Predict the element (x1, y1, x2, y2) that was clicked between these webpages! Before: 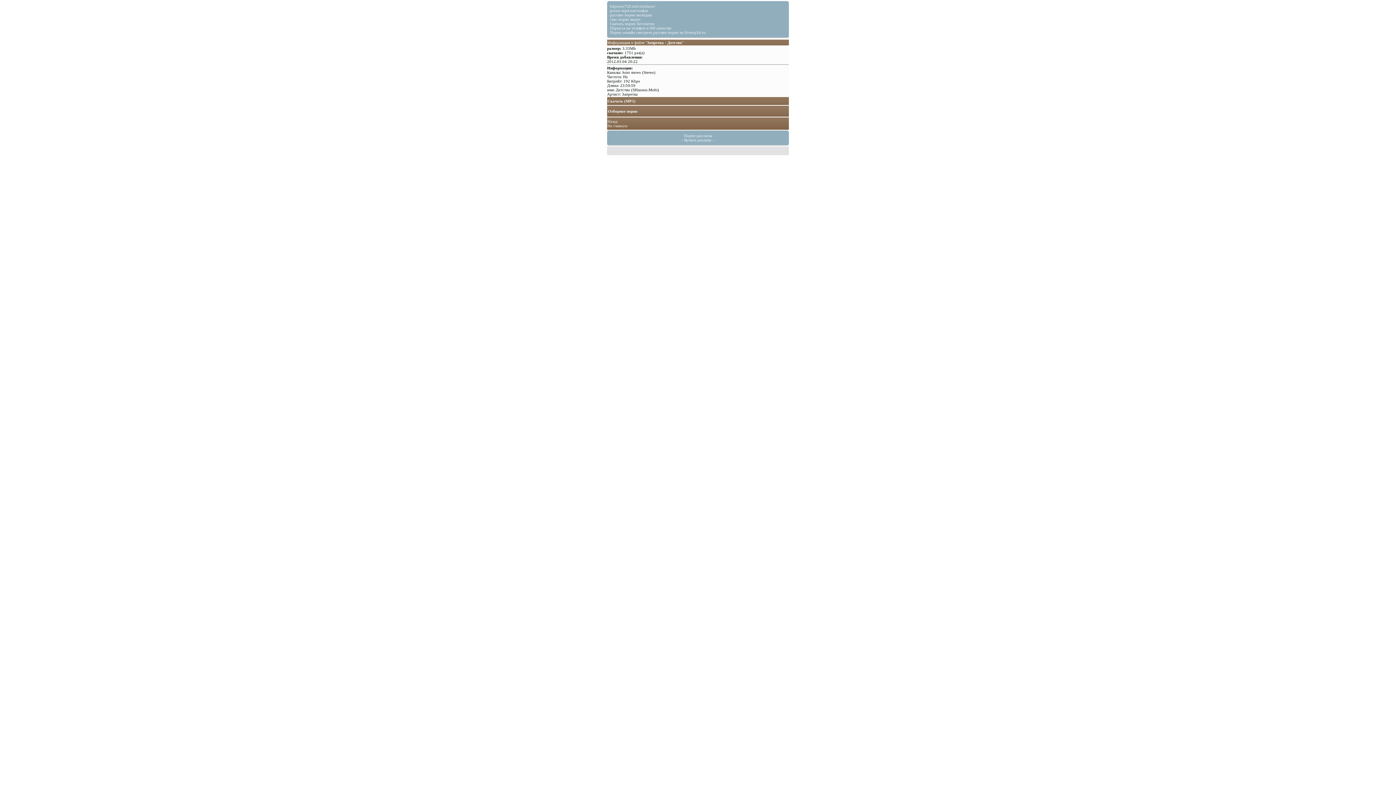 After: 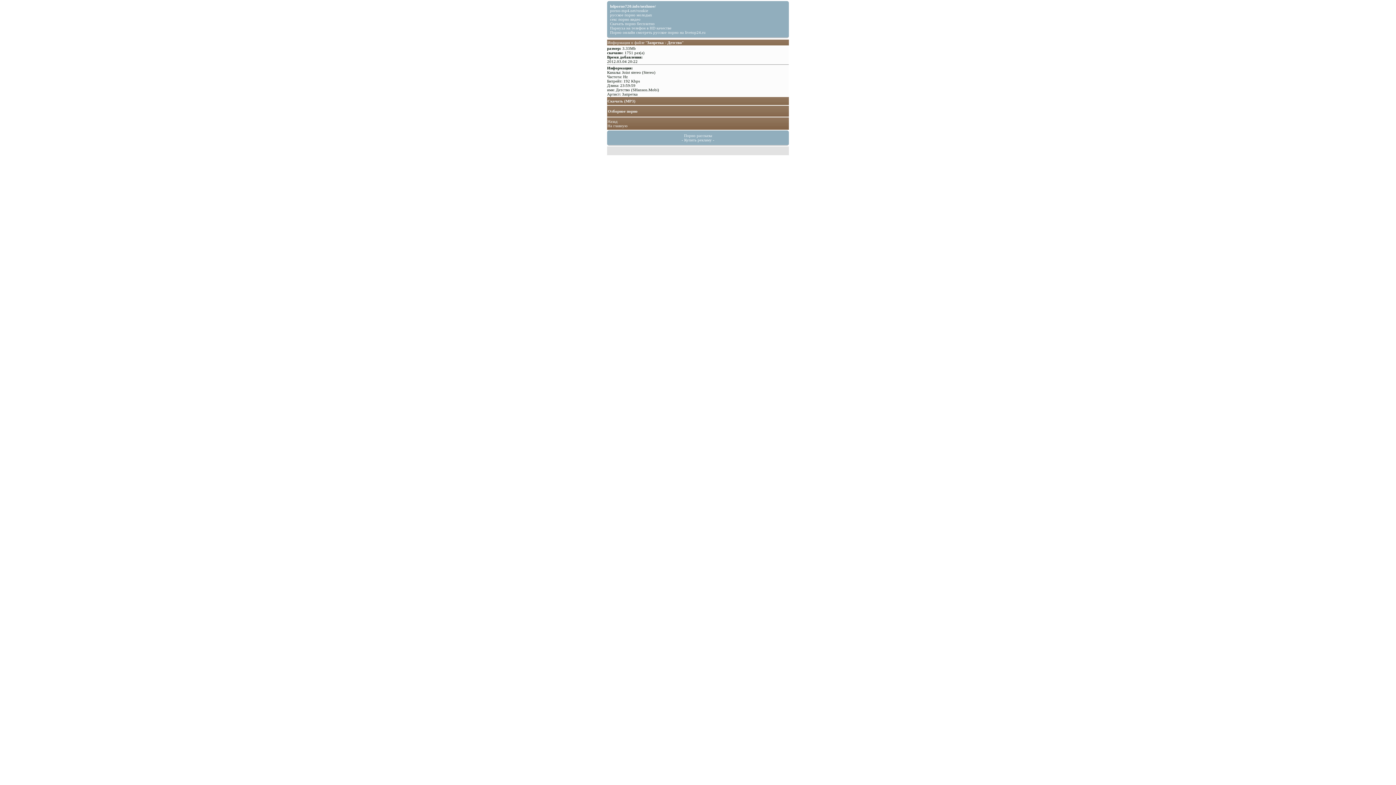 Action: label: hdporno720.info/nezhnoe/ bbox: (610, 4, 655, 8)